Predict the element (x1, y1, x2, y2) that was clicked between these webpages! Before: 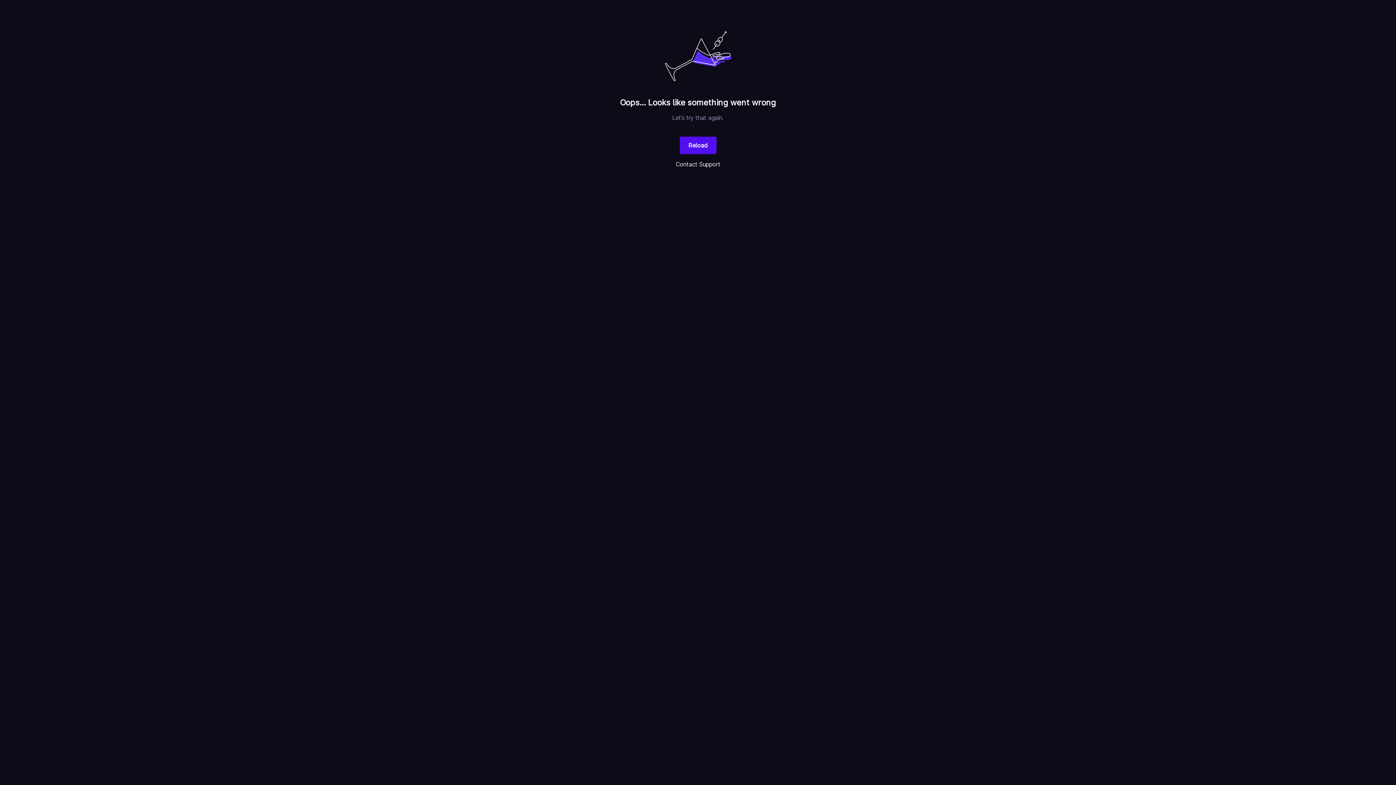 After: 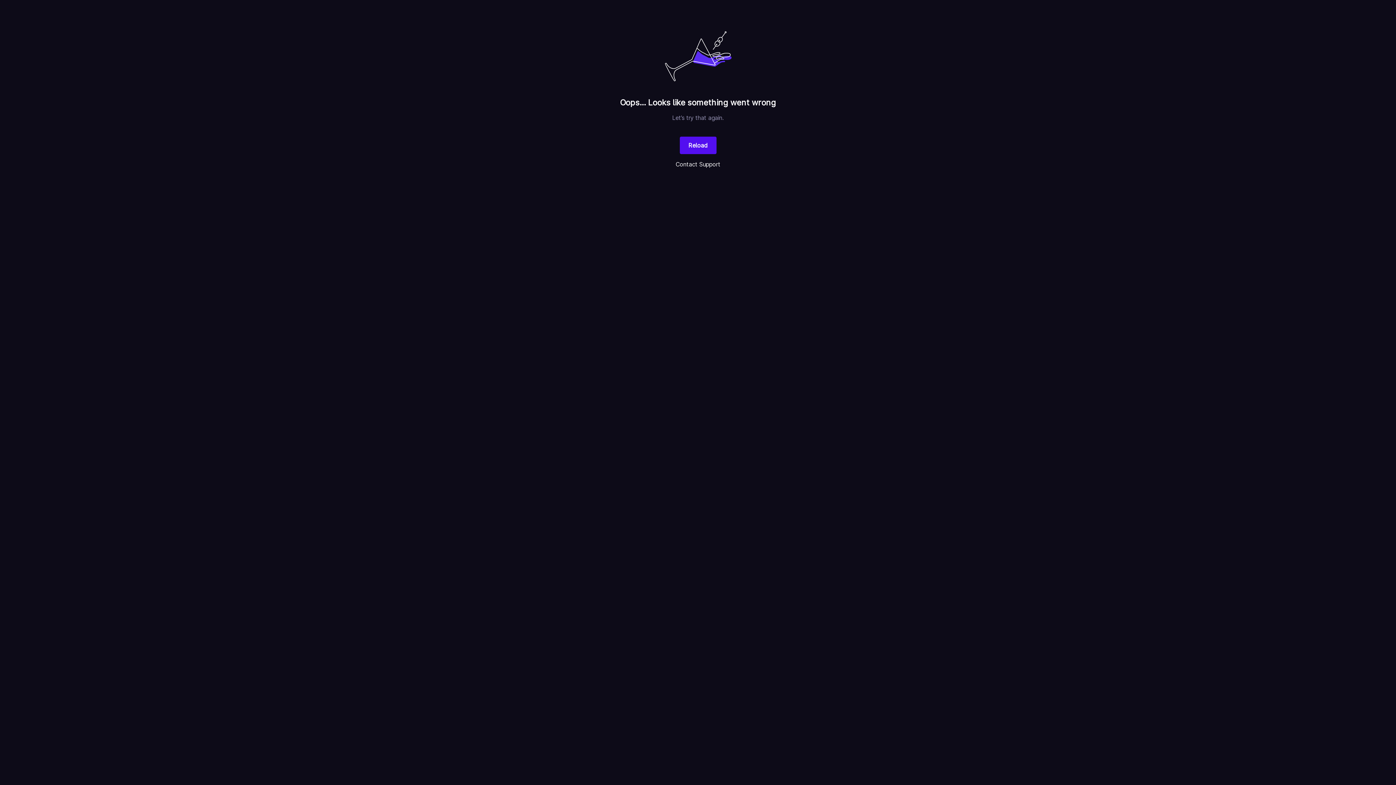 Action: bbox: (679, 136, 716, 154) label: Reload